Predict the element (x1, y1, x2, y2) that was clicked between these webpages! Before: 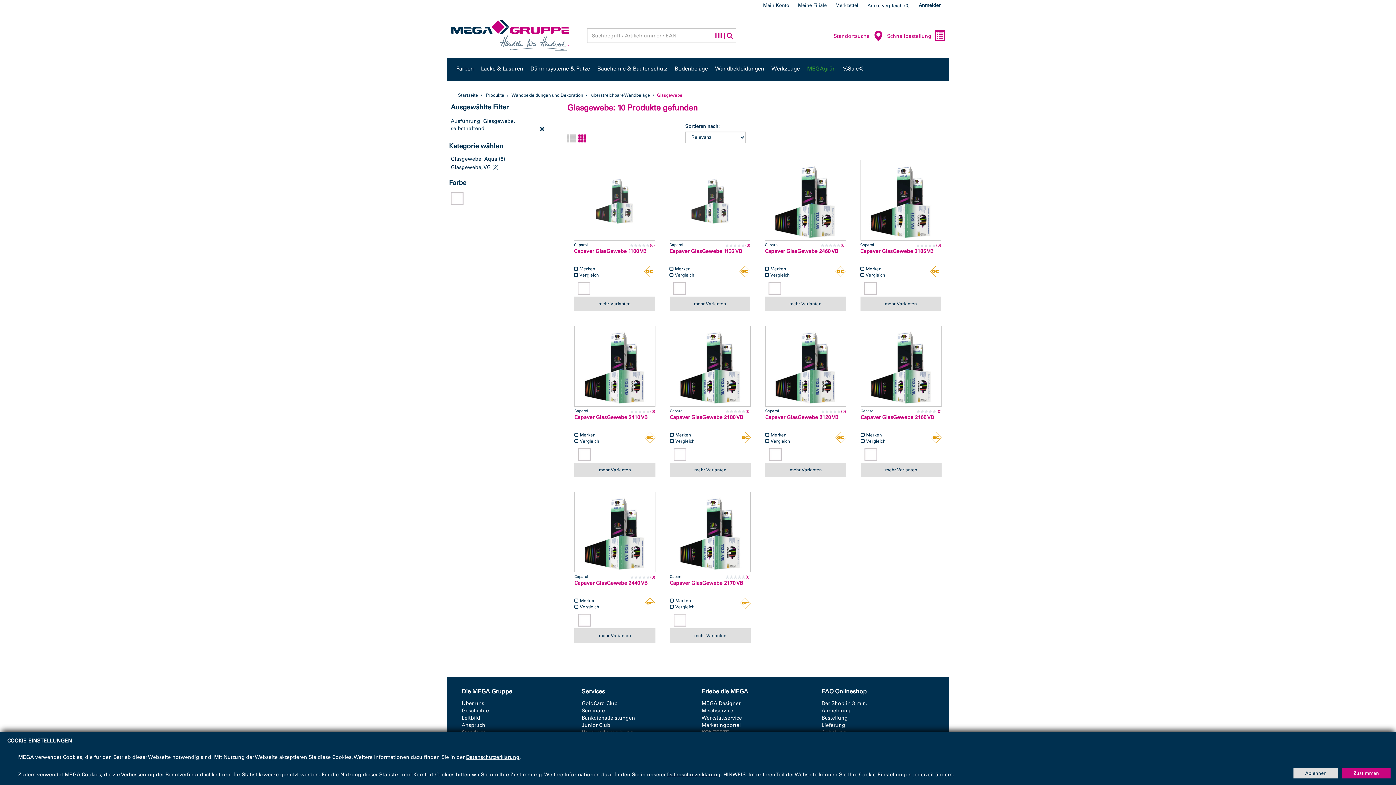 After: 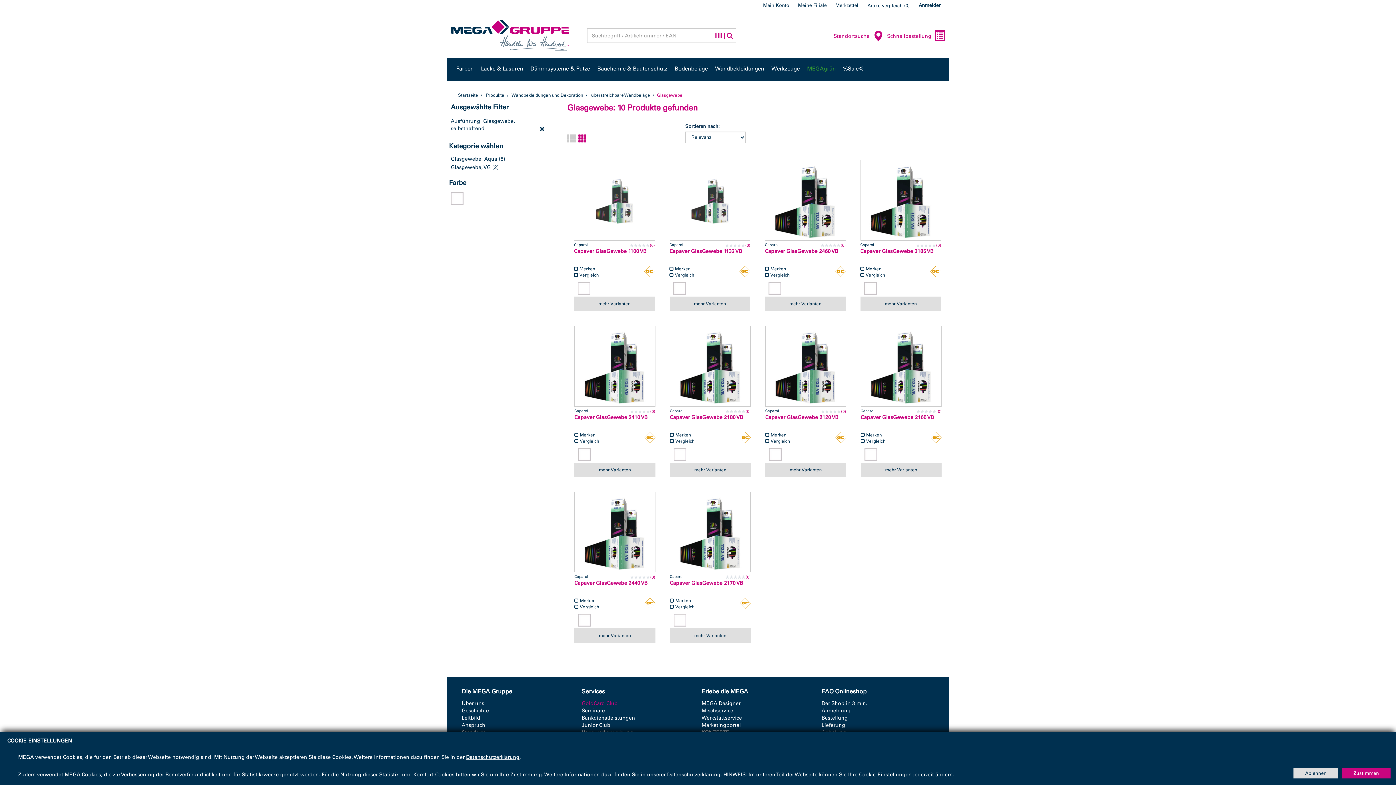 Action: bbox: (581, 700, 617, 706) label: GoldCard Club